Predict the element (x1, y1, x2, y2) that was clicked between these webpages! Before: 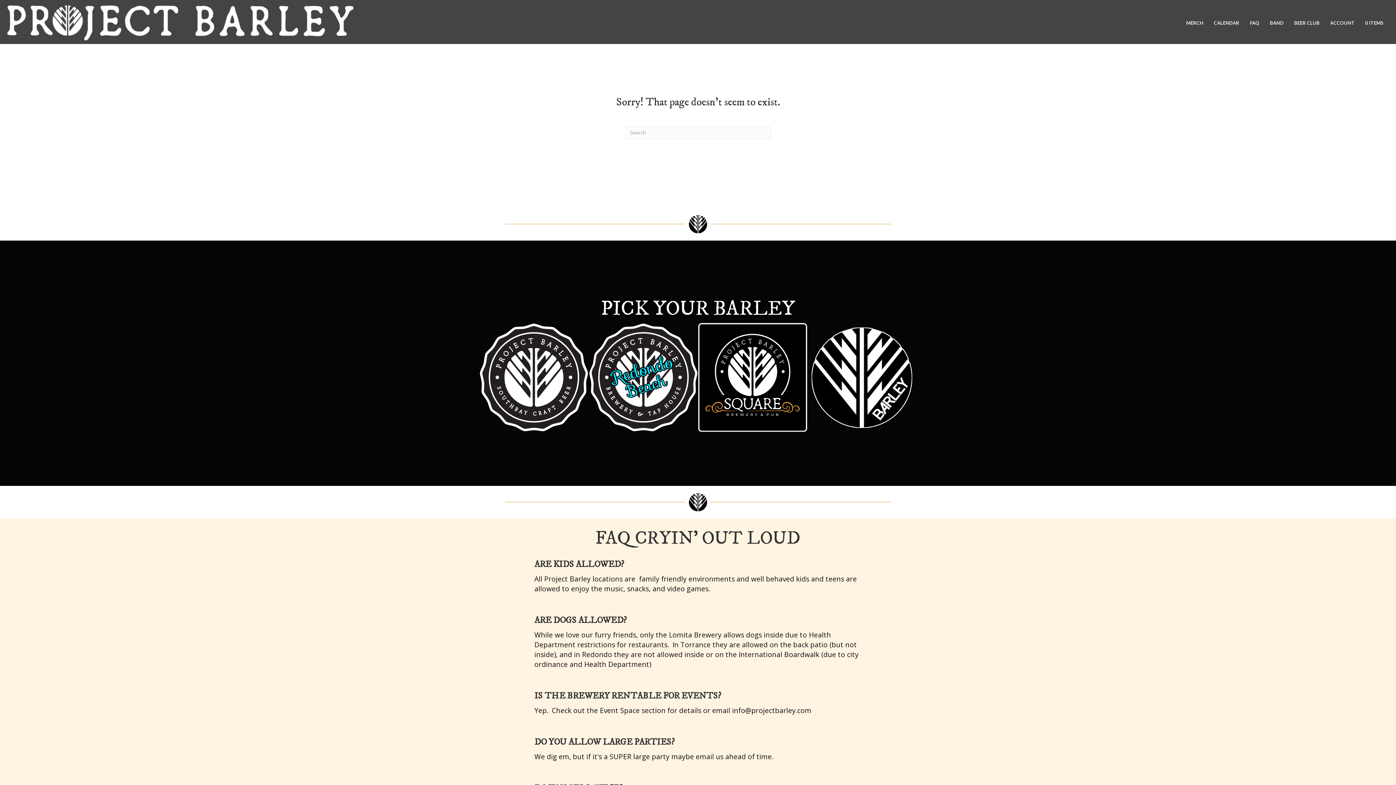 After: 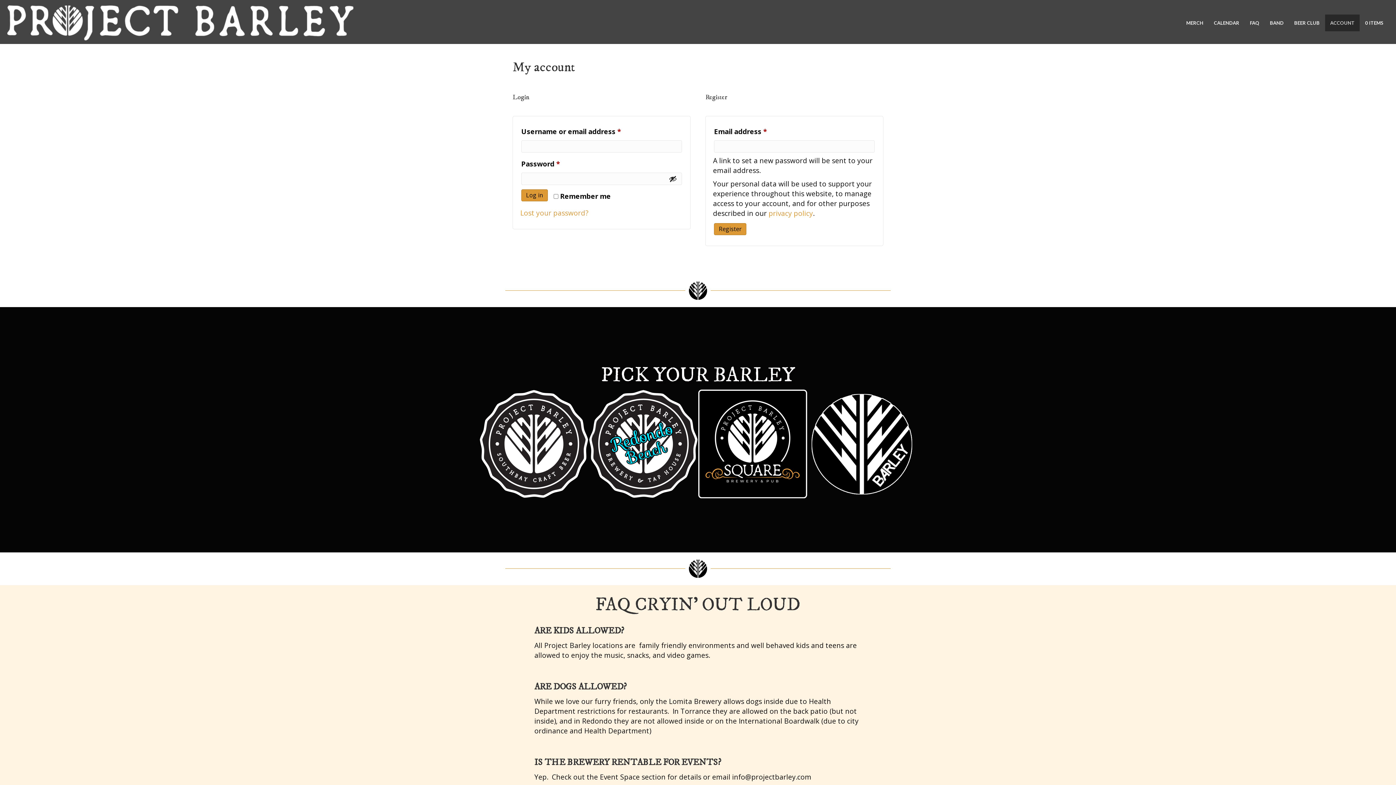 Action: bbox: (1325, 14, 1360, 31) label: ACCOUNT